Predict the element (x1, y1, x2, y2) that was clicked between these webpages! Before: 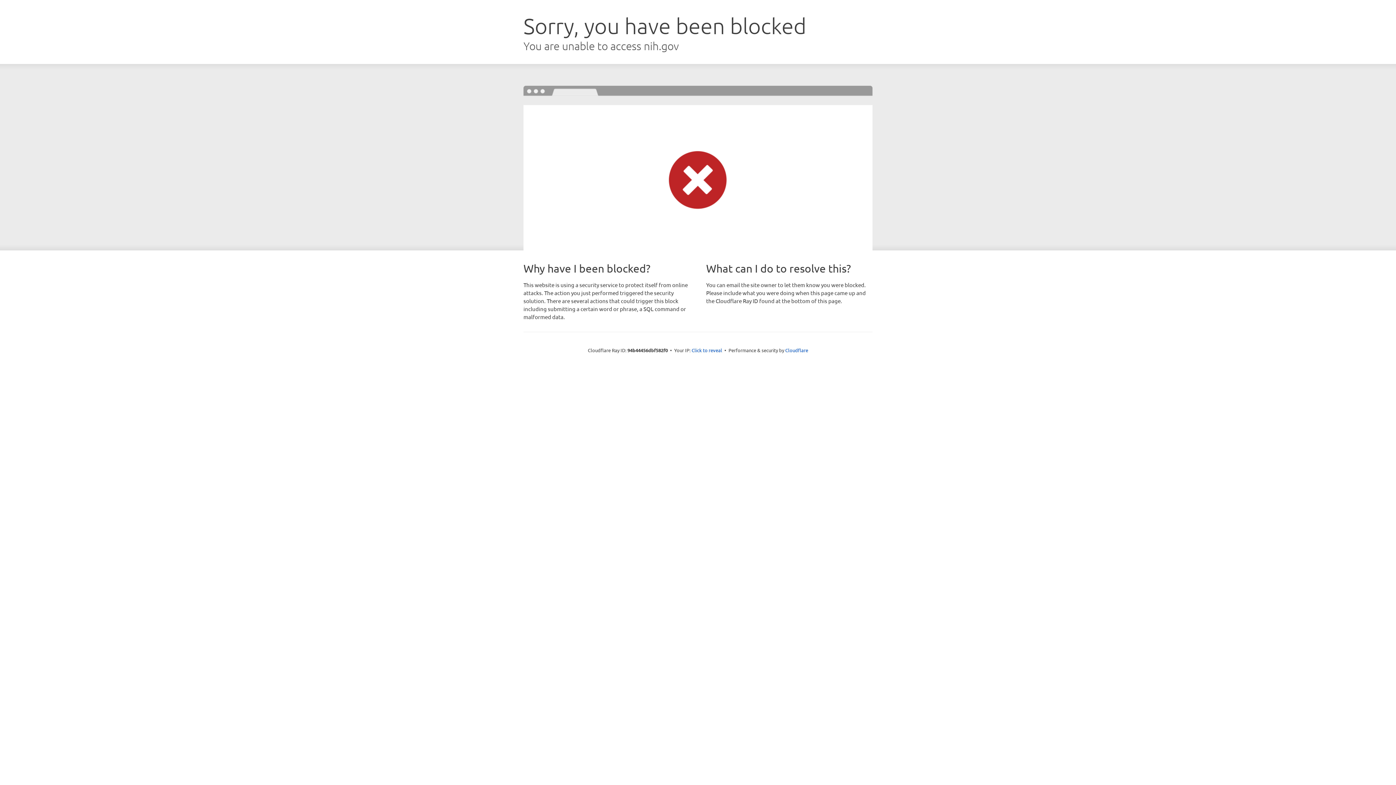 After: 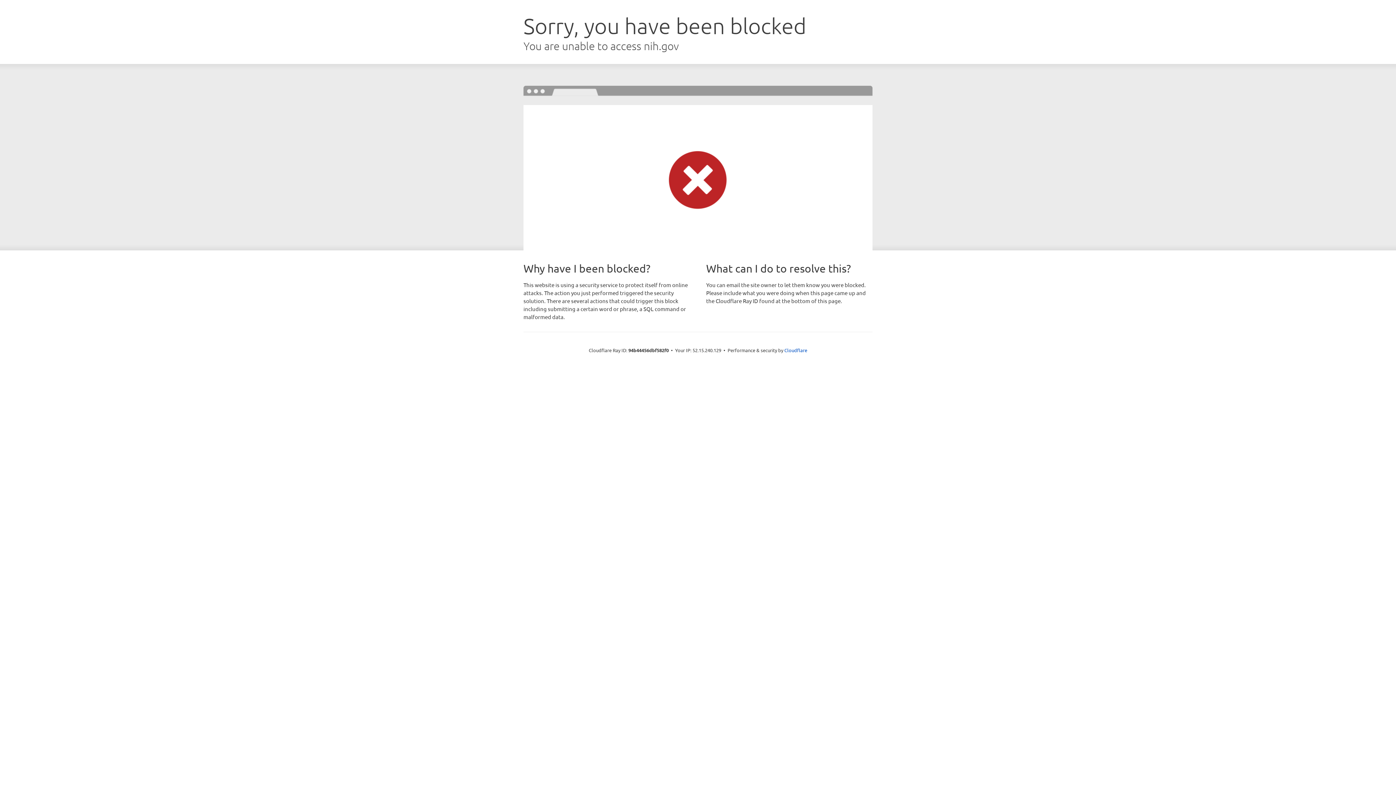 Action: bbox: (691, 346, 722, 353) label: Click to reveal